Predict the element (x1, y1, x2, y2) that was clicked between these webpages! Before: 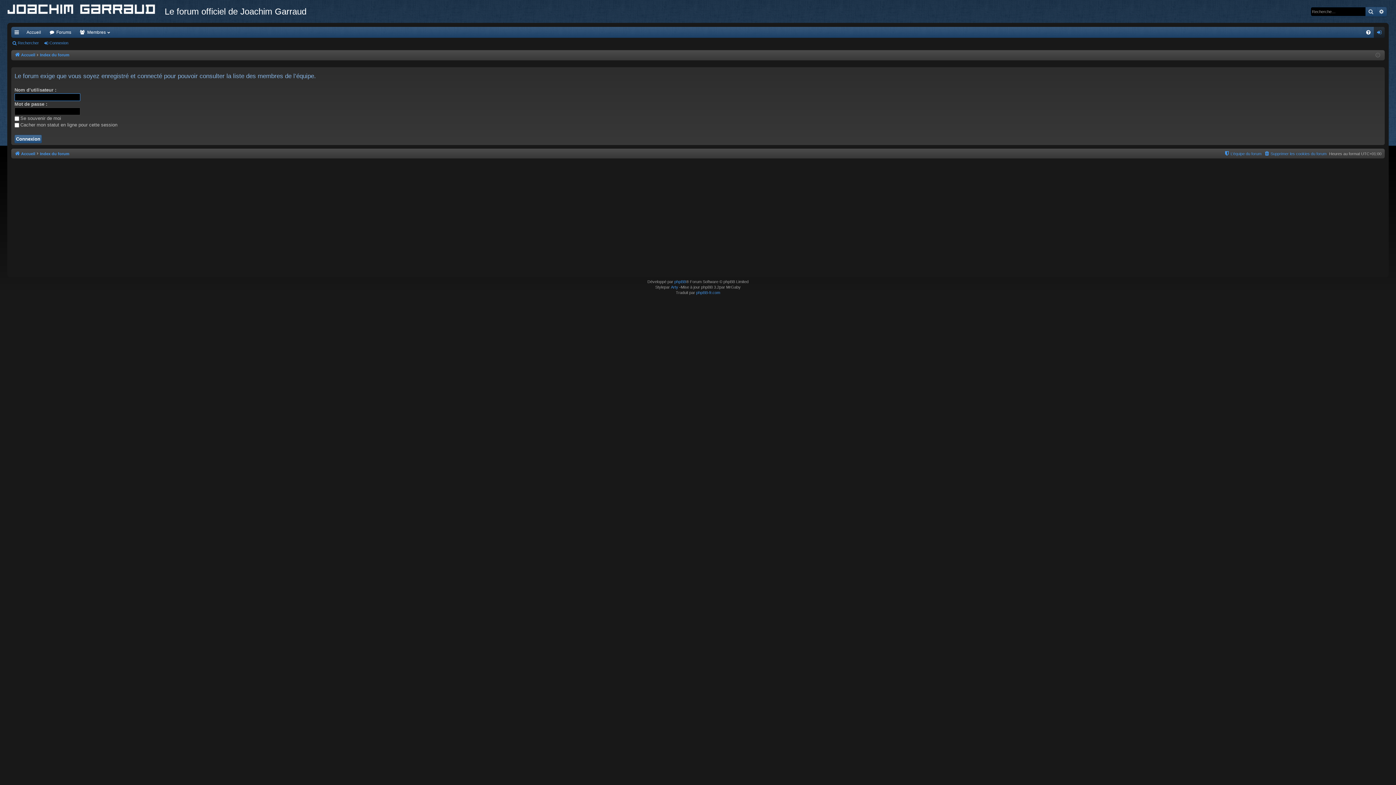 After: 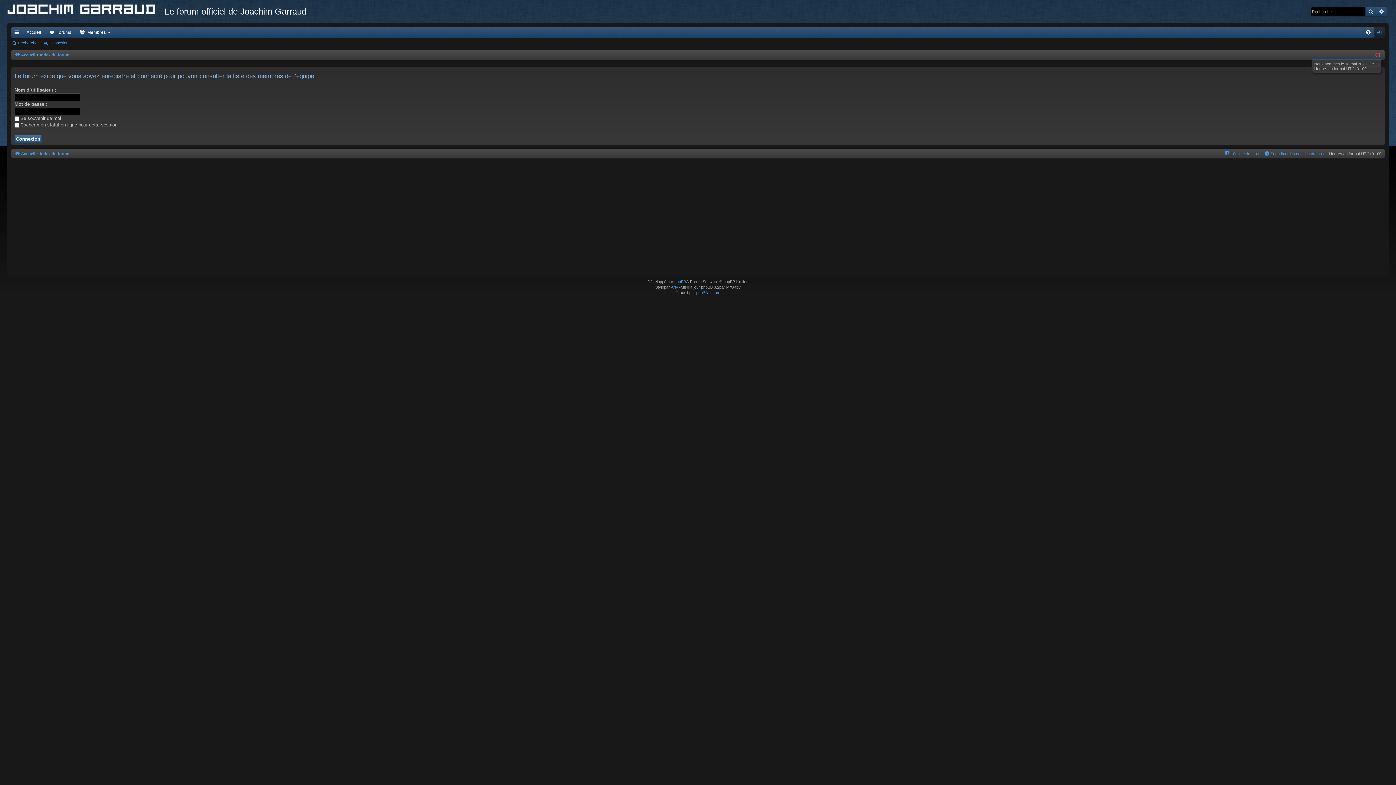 Action: bbox: (1375, 51, 1380, 59)